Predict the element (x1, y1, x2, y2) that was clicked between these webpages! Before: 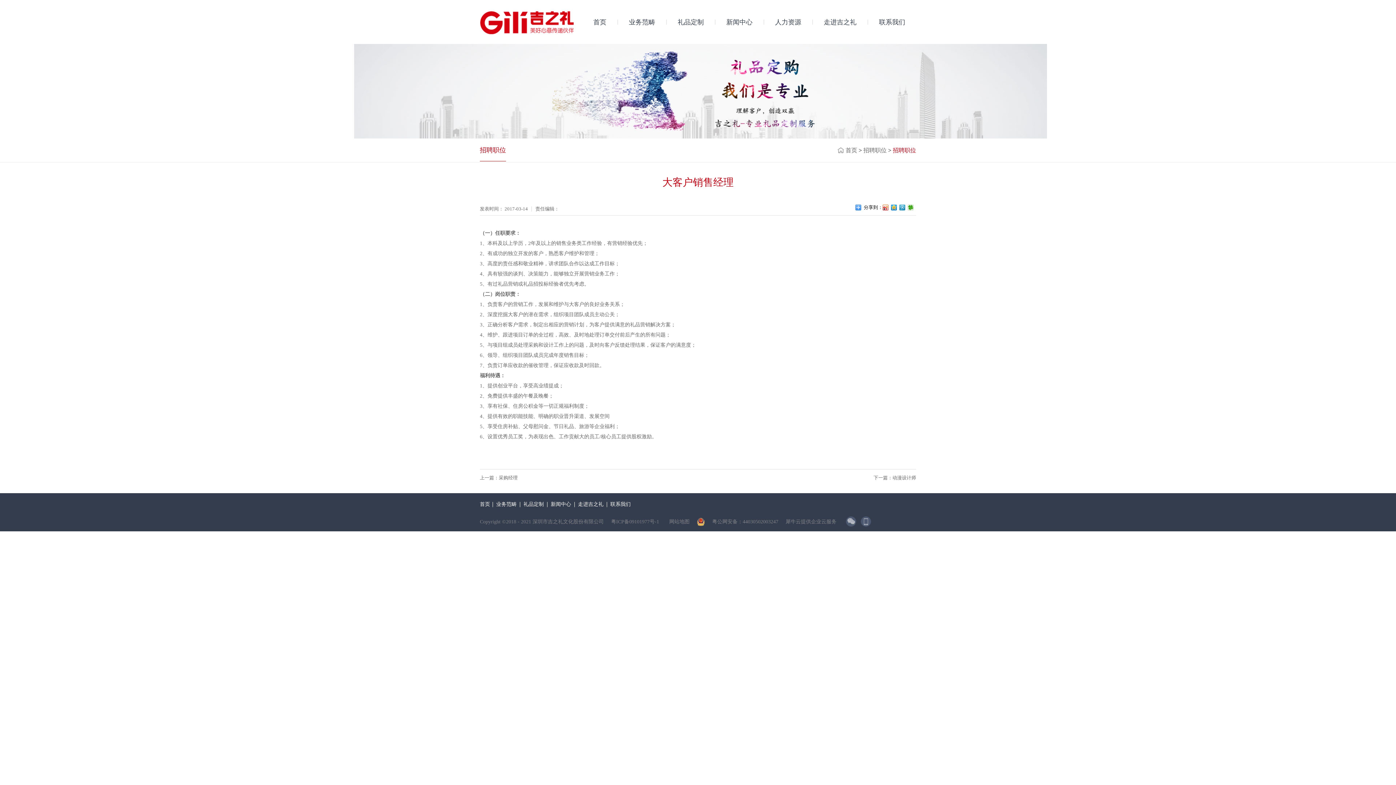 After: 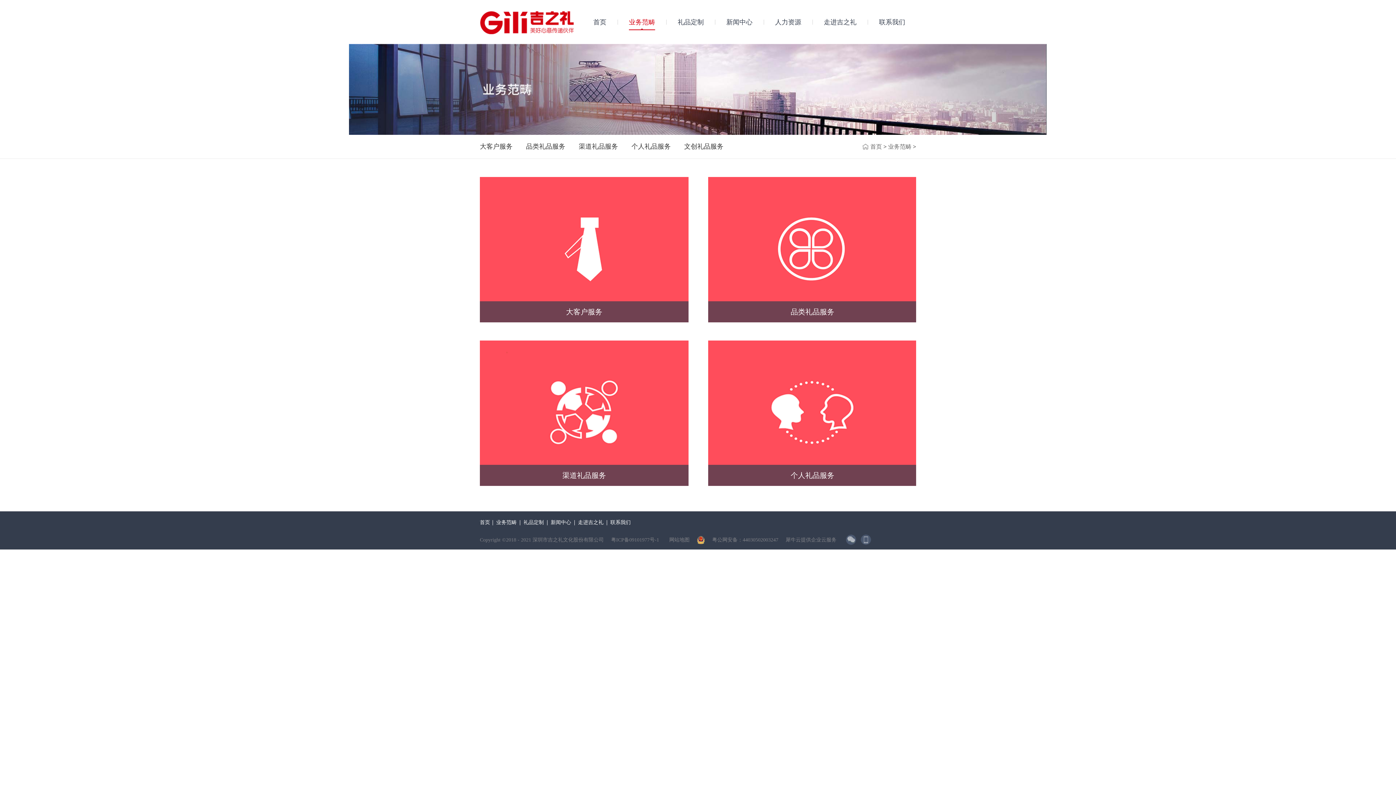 Action: bbox: (496, 501, 516, 507) label: 业务范畴